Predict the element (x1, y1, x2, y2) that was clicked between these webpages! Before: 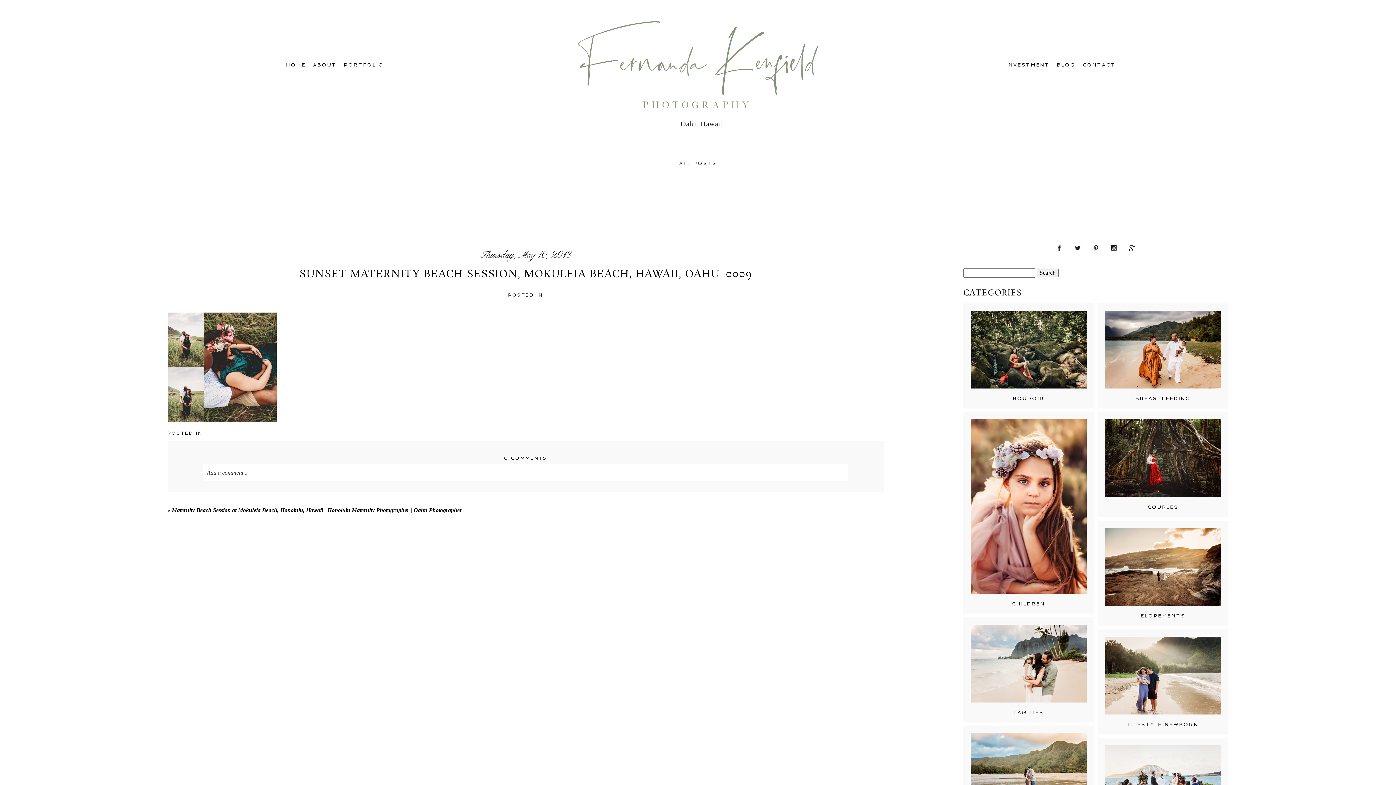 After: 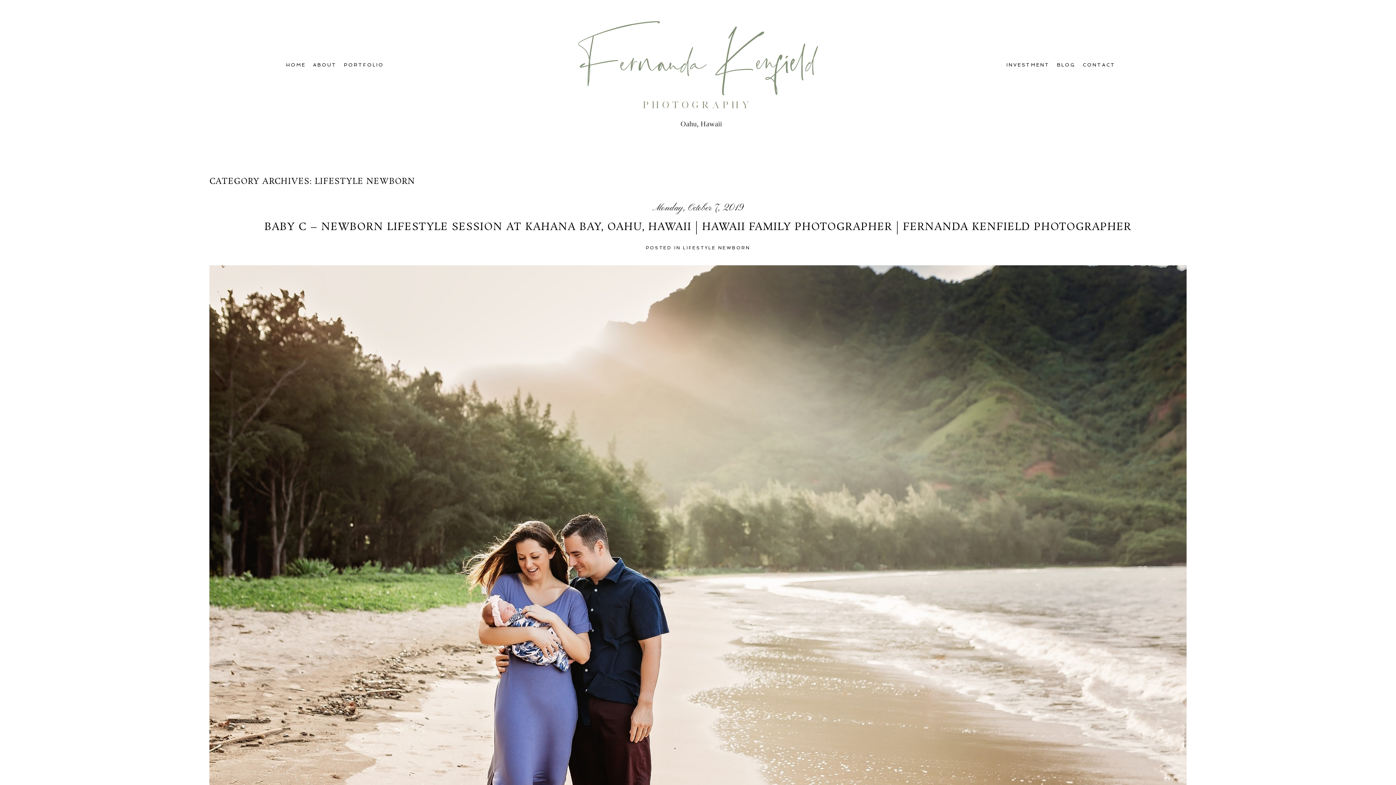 Action: bbox: (1105, 637, 1221, 714)